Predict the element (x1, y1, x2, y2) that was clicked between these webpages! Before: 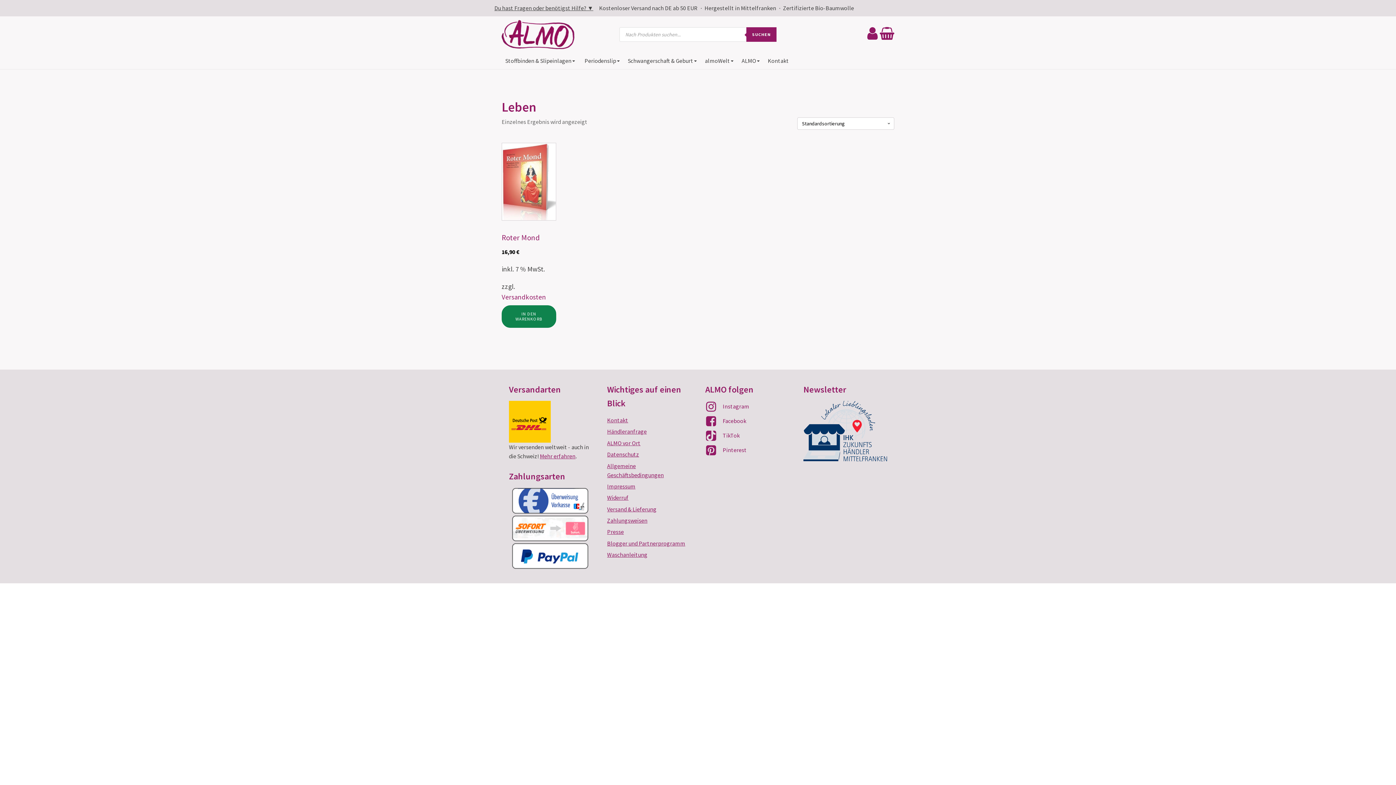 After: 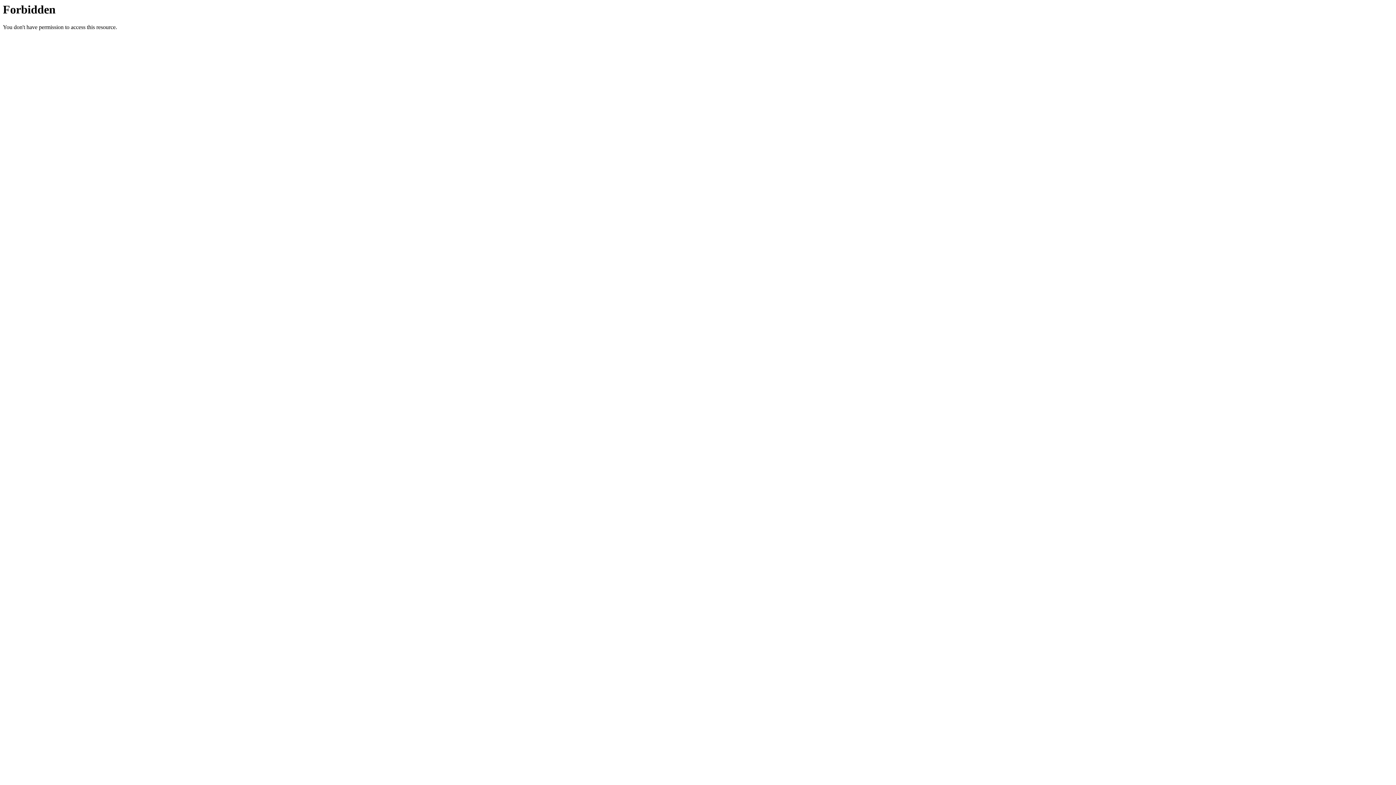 Action: label: In den Warenkorb legen: „Roter Mond“ bbox: (501, 305, 556, 327)